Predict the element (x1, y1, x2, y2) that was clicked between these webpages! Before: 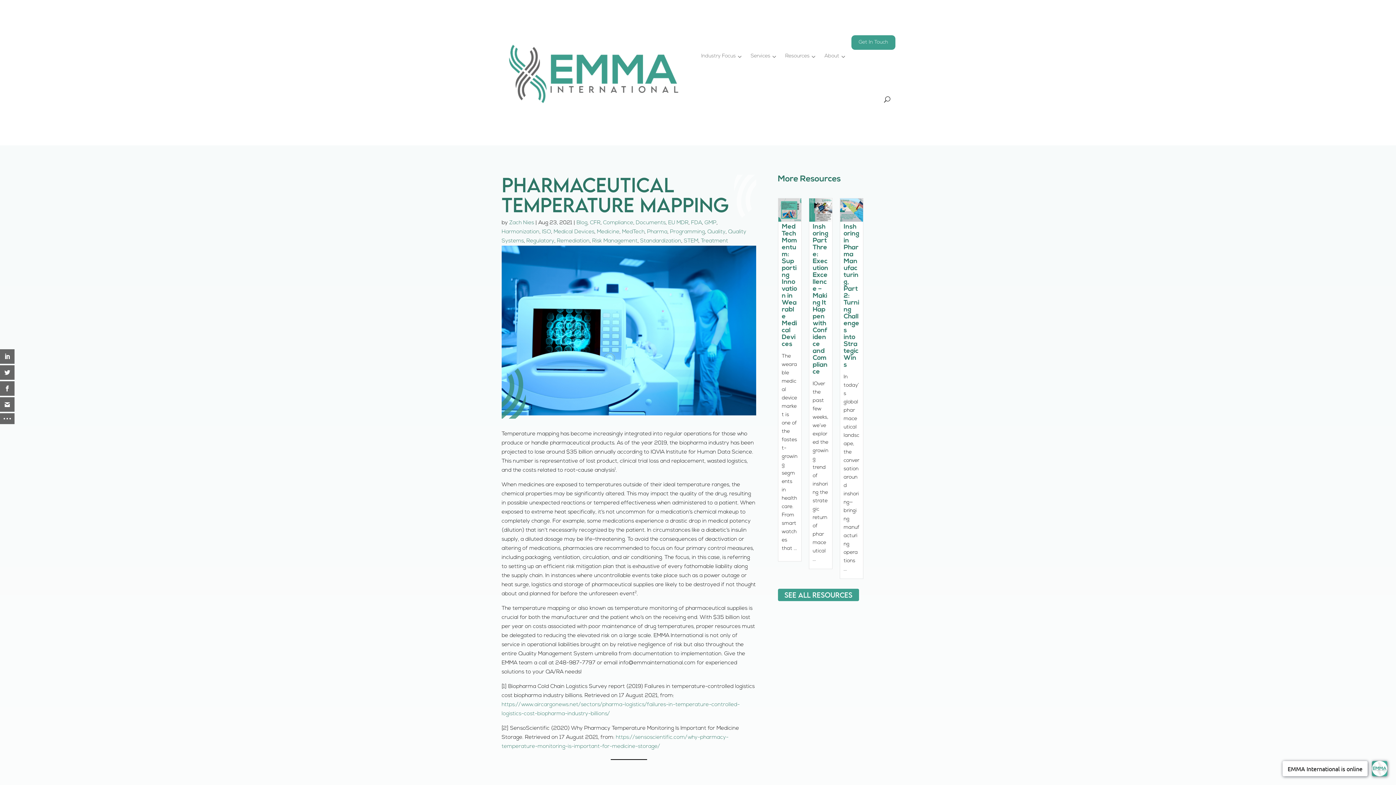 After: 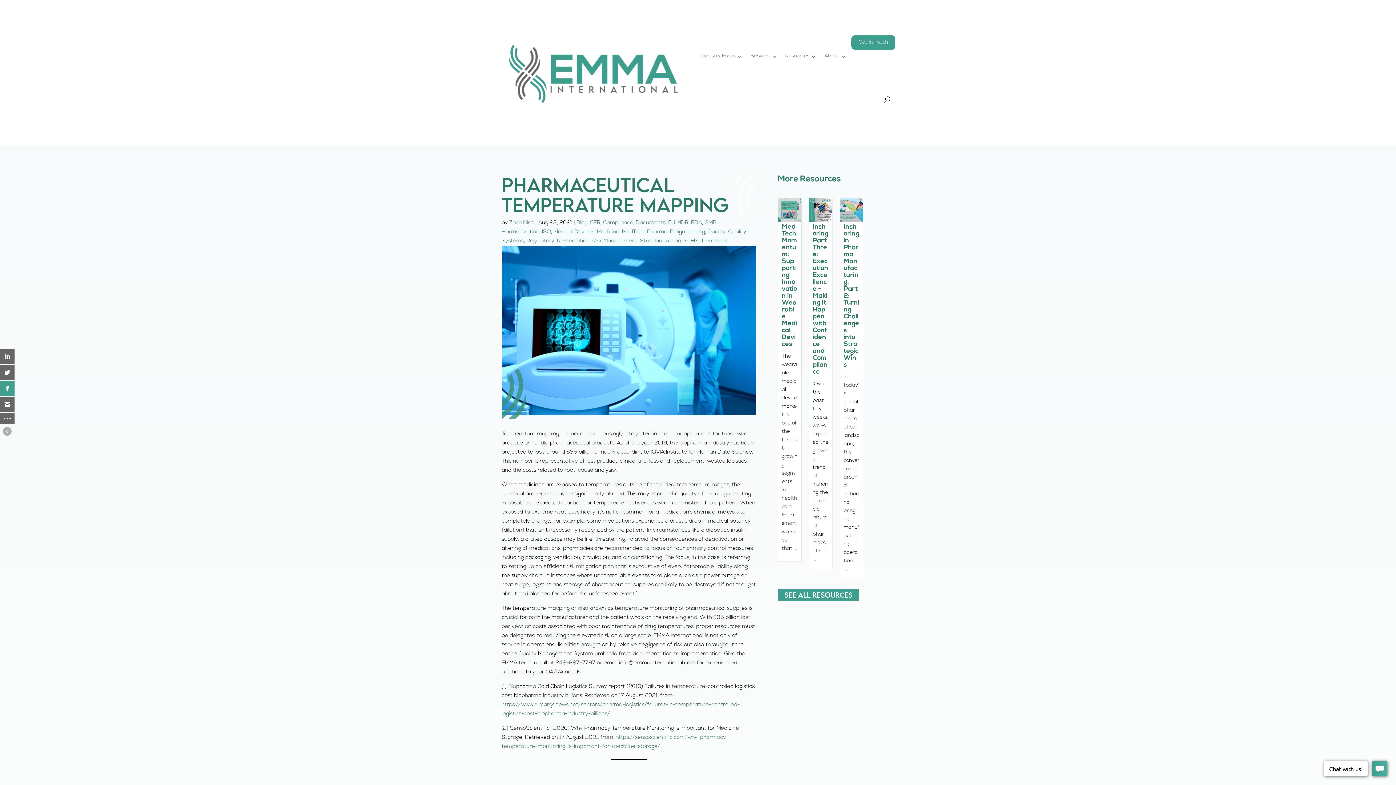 Action: bbox: (0, 381, 14, 396)